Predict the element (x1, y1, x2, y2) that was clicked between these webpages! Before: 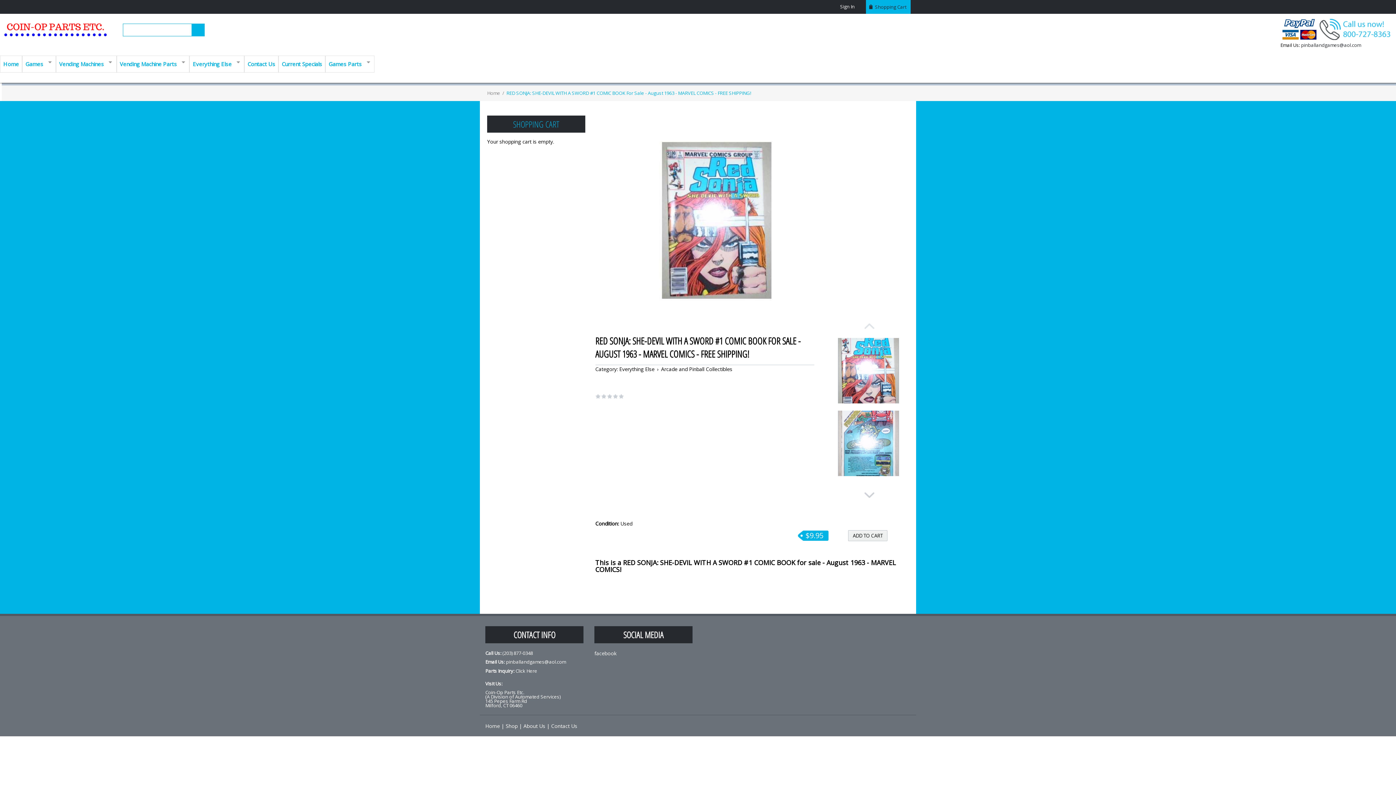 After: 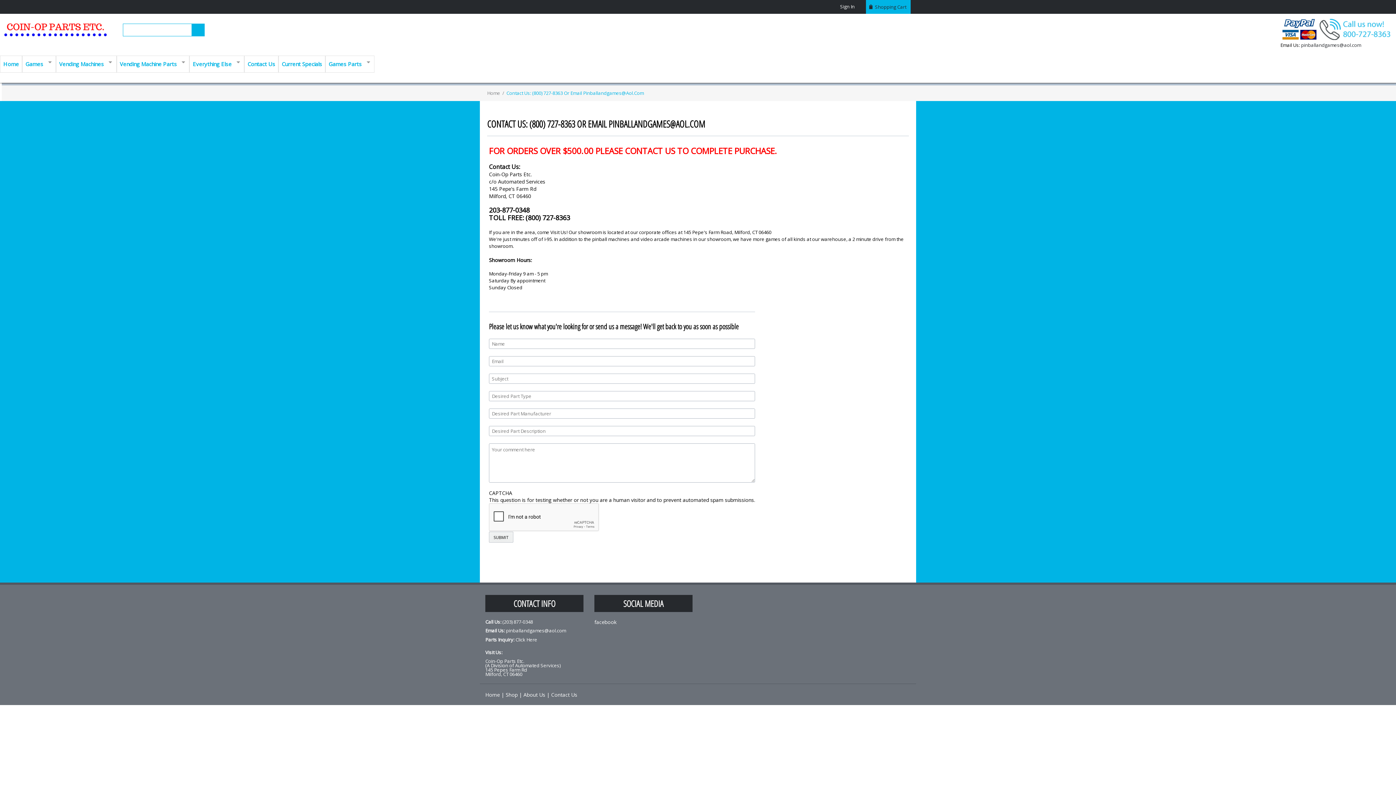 Action: label: Contact Us bbox: (551, 722, 577, 729)